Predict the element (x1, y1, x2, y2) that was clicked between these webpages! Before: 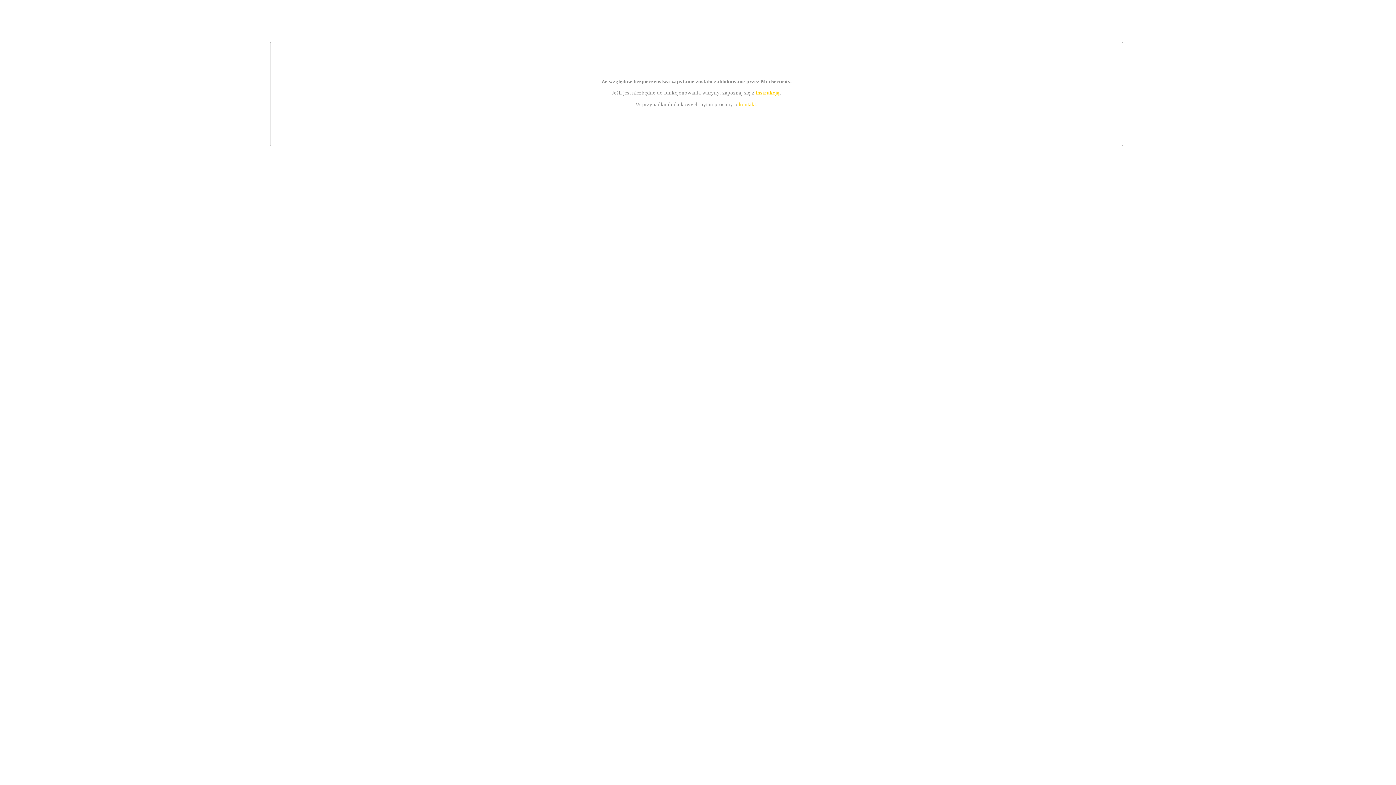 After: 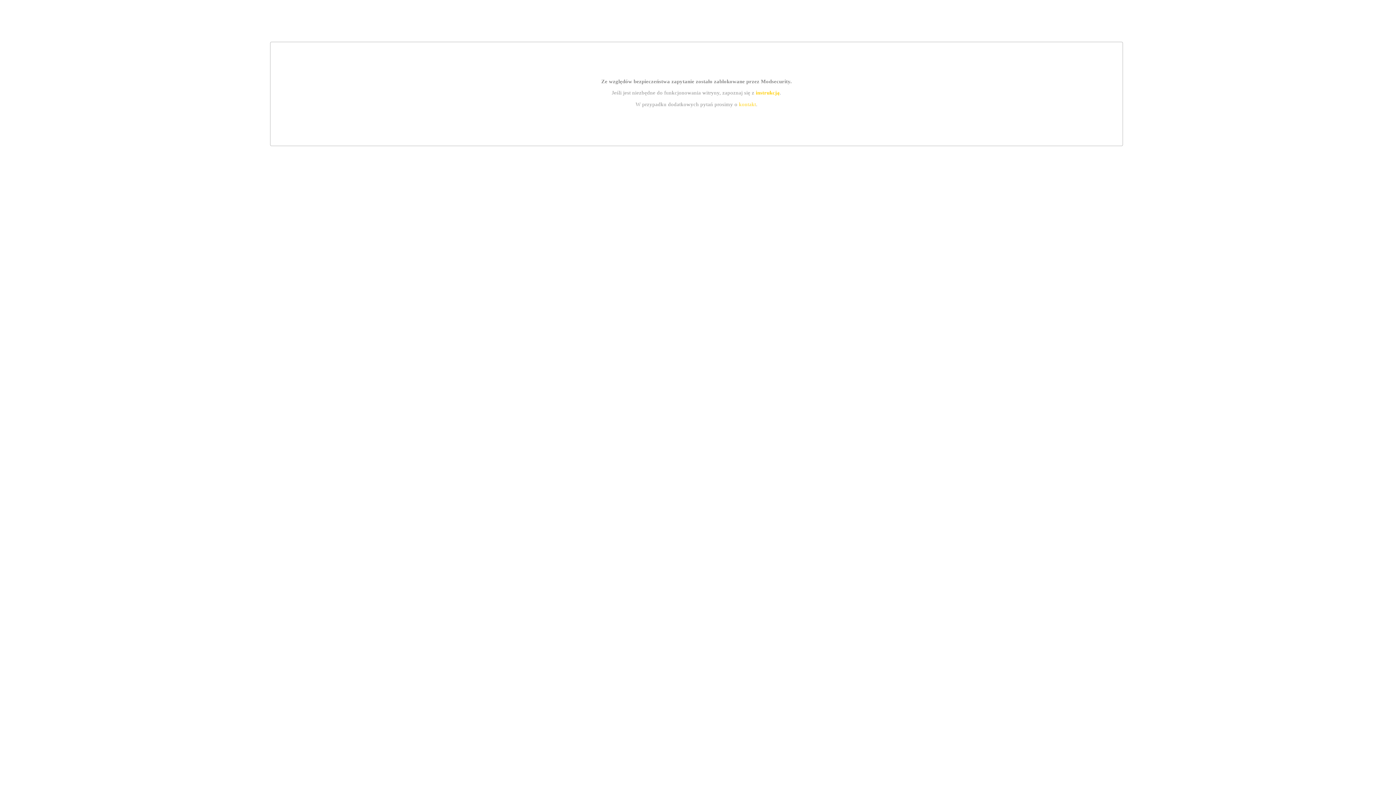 Action: bbox: (739, 101, 756, 107) label: kontakt